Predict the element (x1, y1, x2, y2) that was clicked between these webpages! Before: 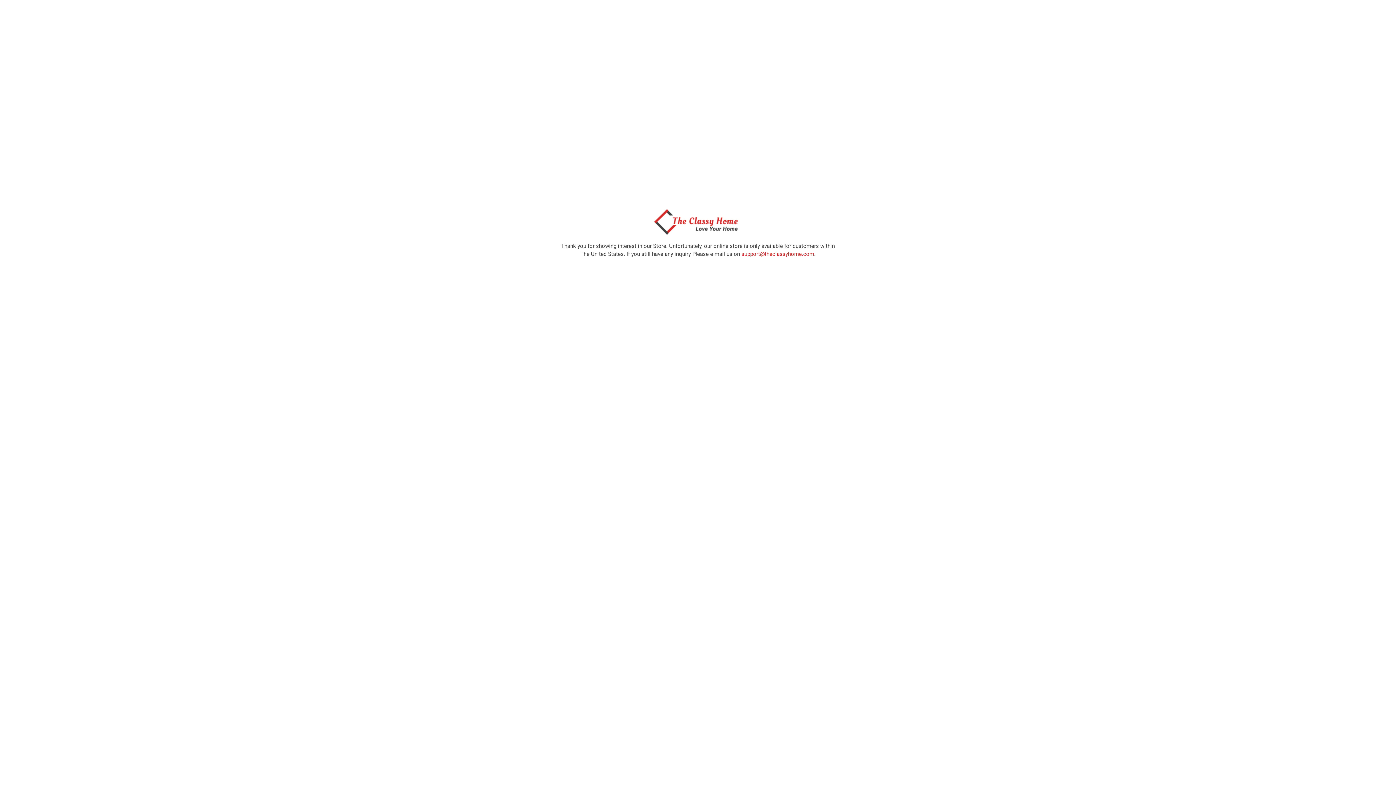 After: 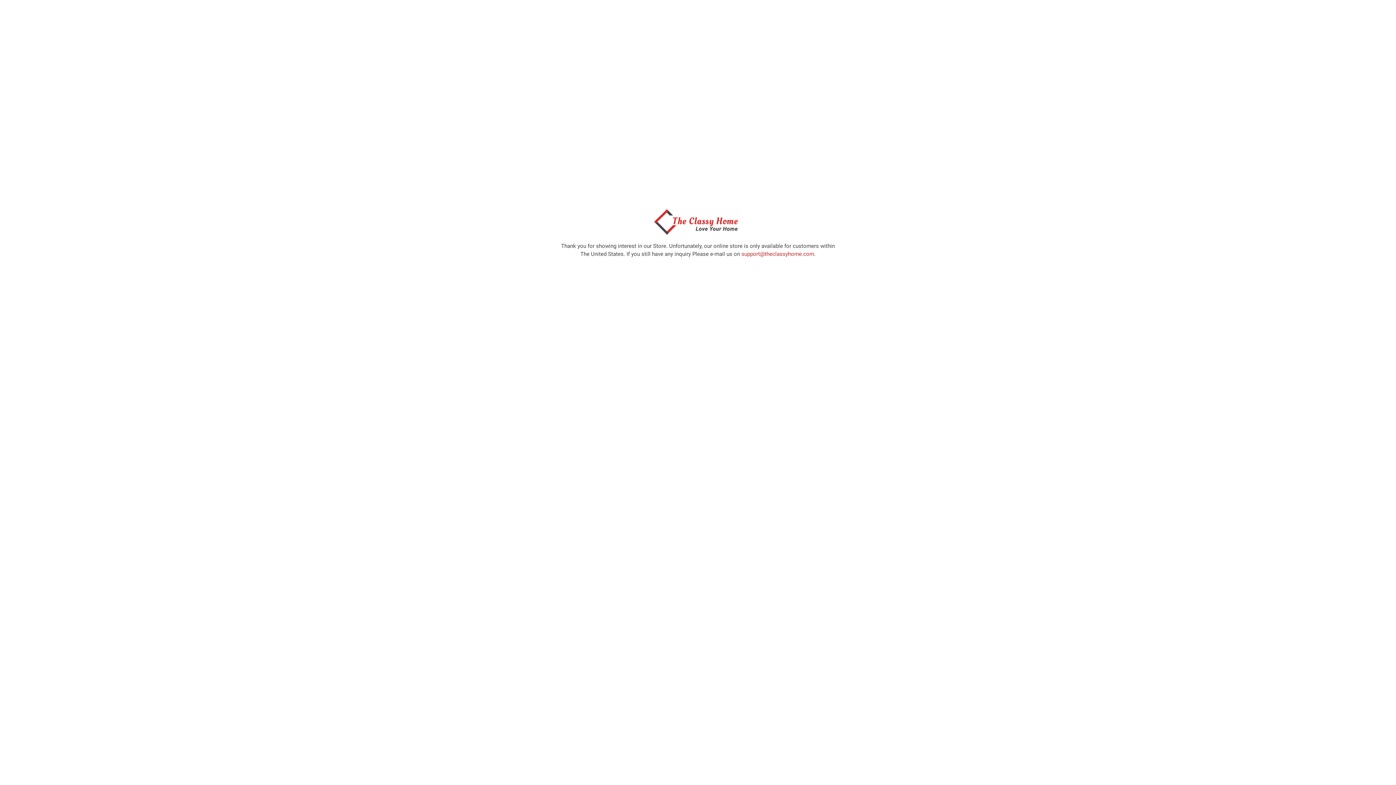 Action: bbox: (650, 229, 746, 236)